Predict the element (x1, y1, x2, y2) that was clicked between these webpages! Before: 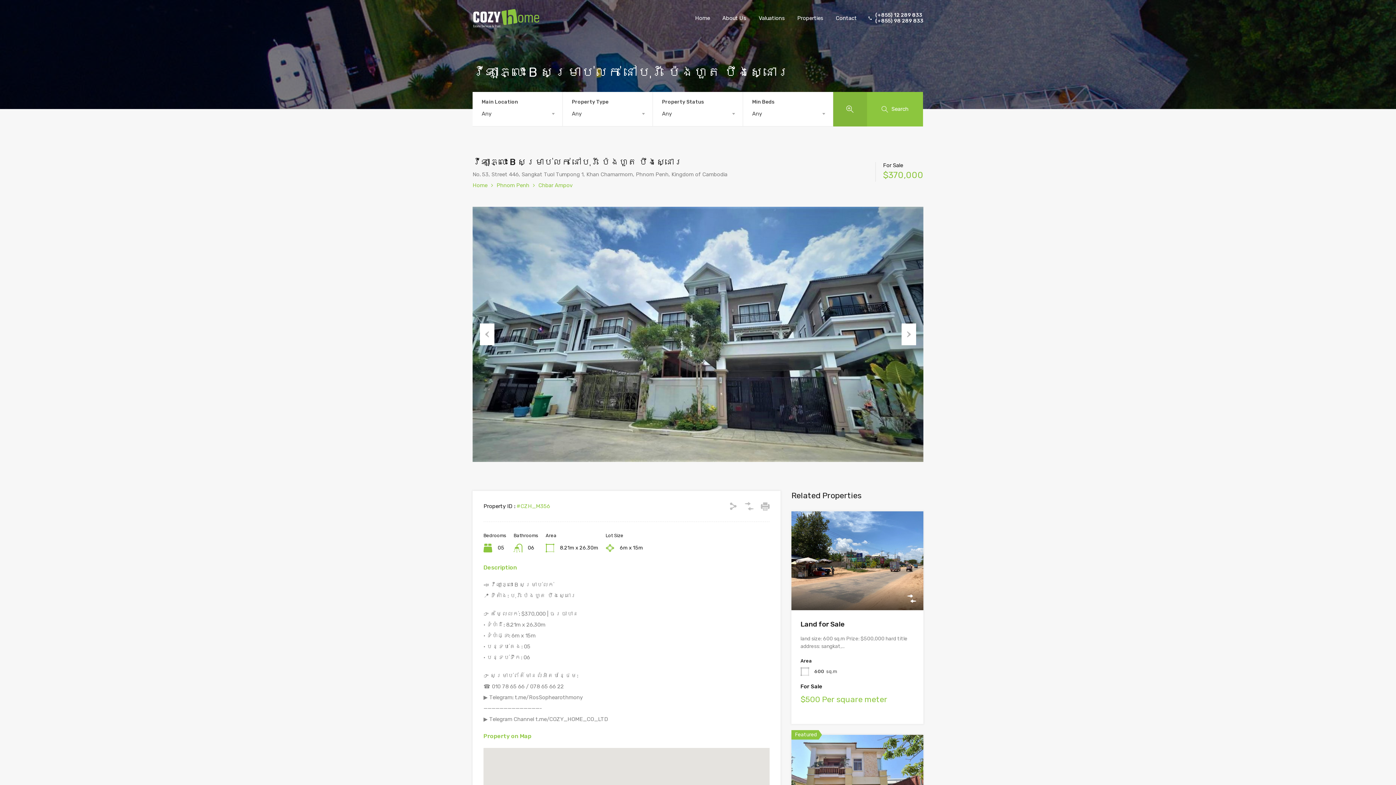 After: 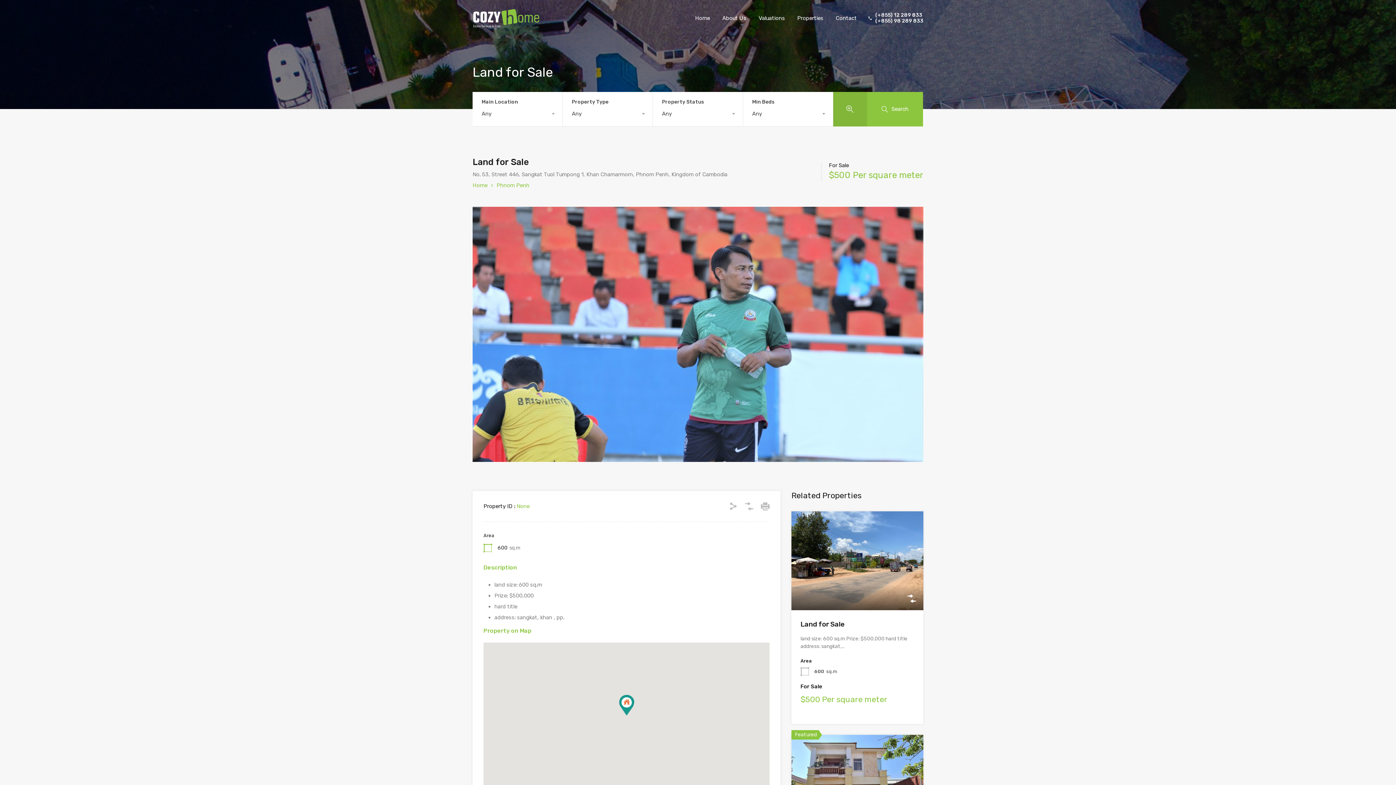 Action: bbox: (800, 620, 844, 628) label: Land for Sale